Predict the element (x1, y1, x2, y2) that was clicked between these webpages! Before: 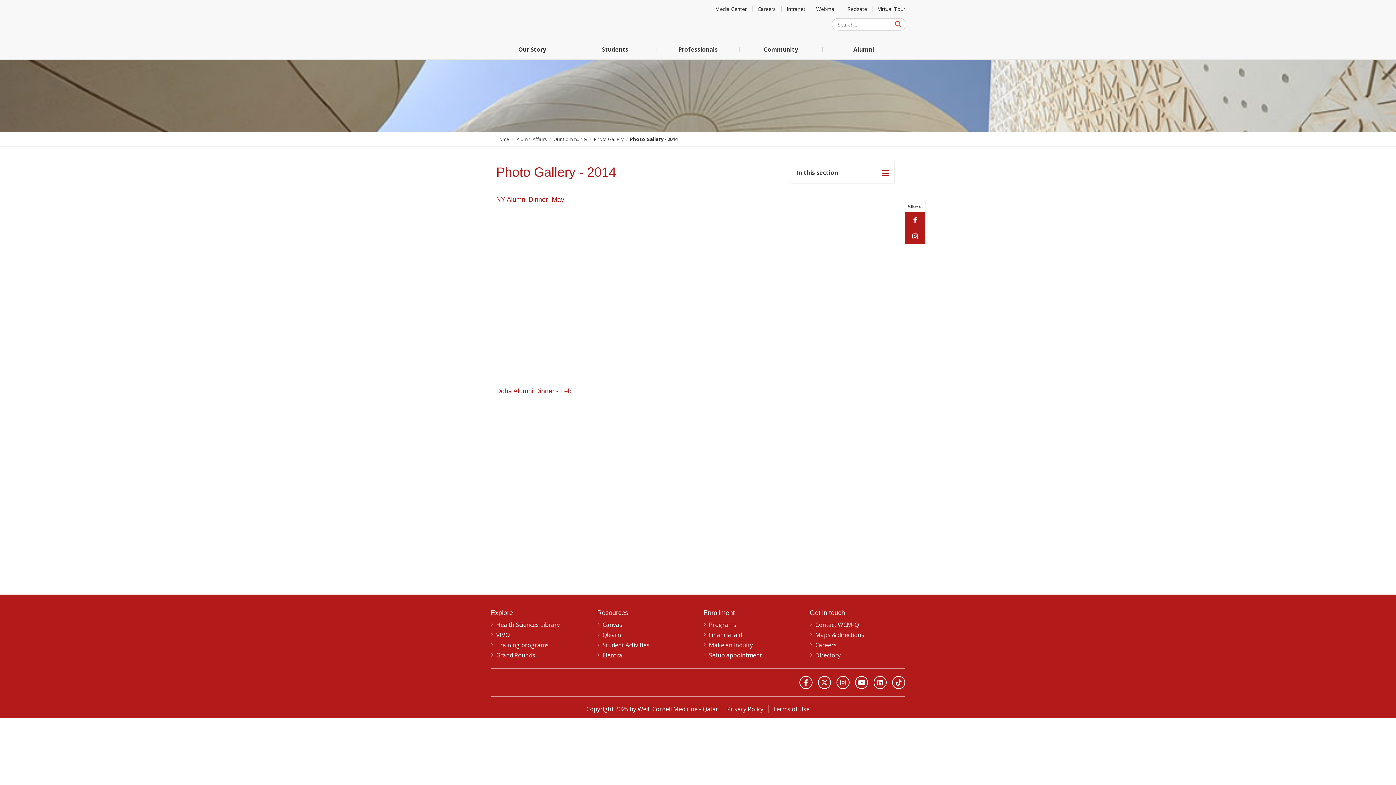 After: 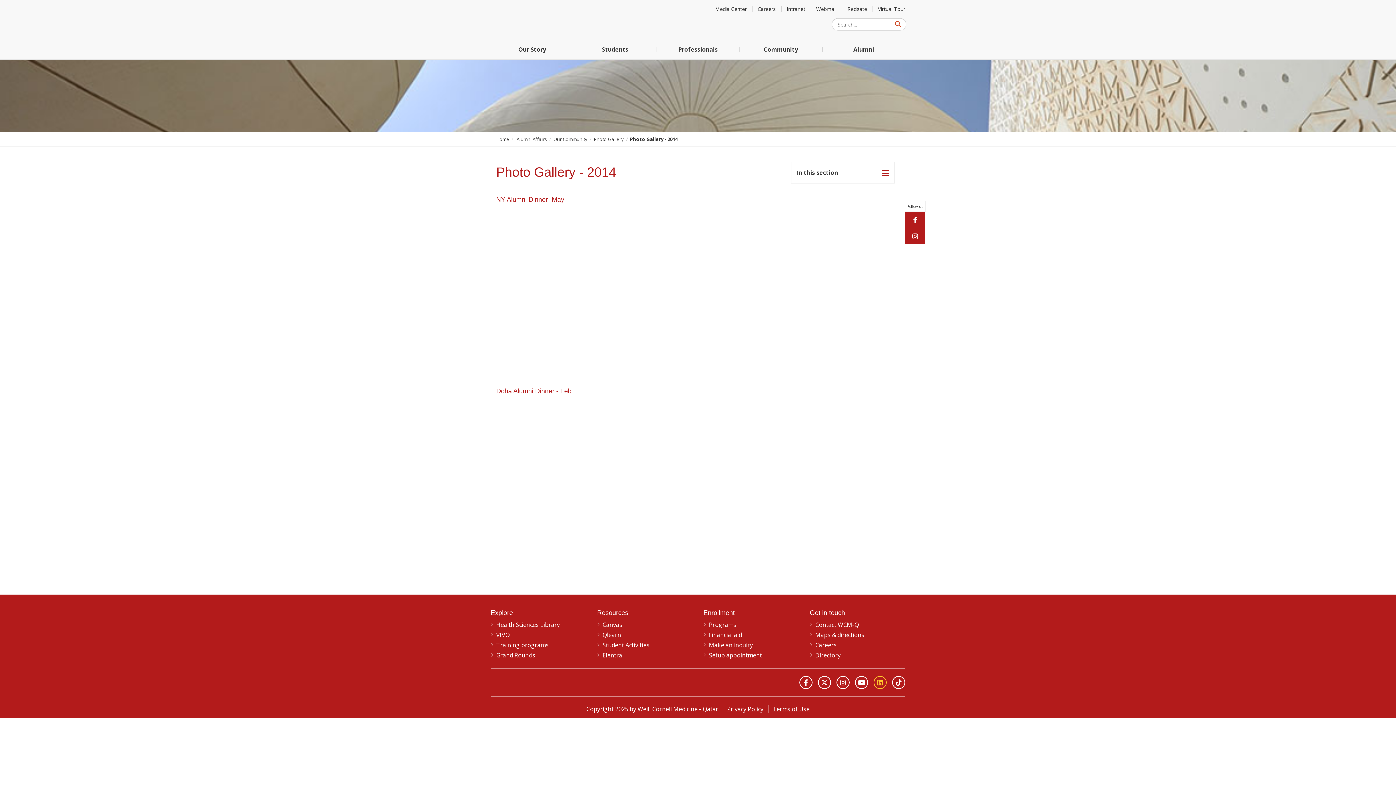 Action: label: LinkedIn link for Weill Cornell Medicine - Qatar bbox: (873, 676, 886, 689)